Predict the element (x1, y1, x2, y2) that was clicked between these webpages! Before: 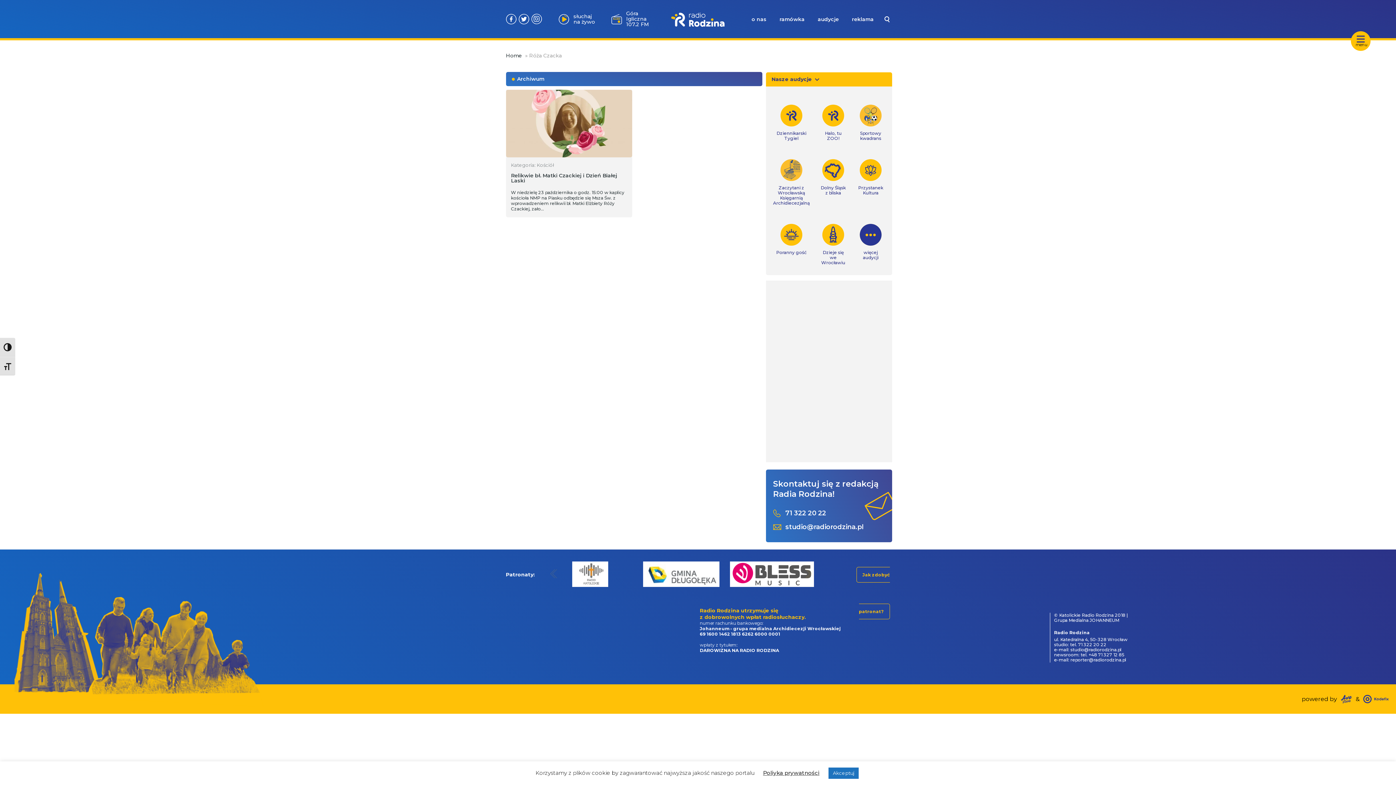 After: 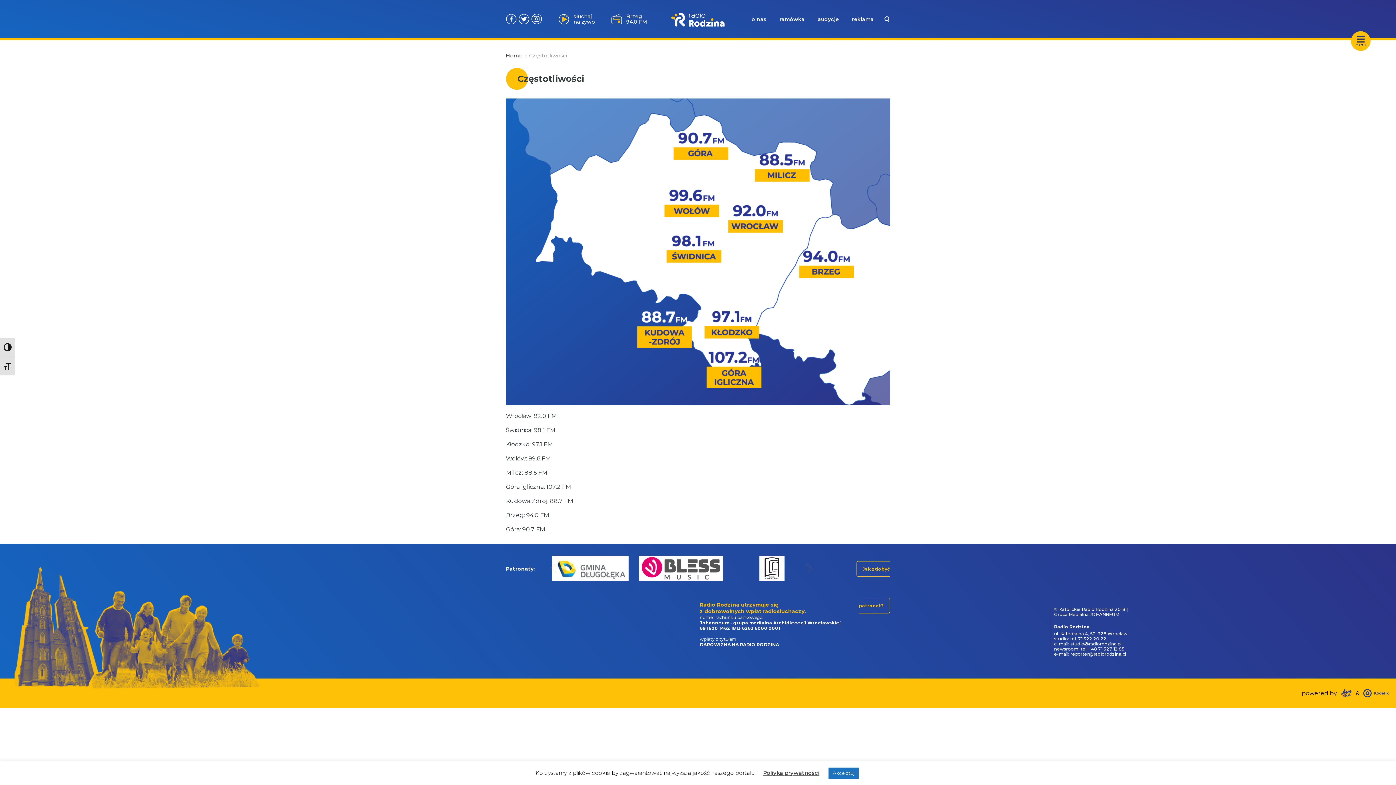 Action: label: Świdnica 98.1 FM bbox: (611, 11, 650, 27)